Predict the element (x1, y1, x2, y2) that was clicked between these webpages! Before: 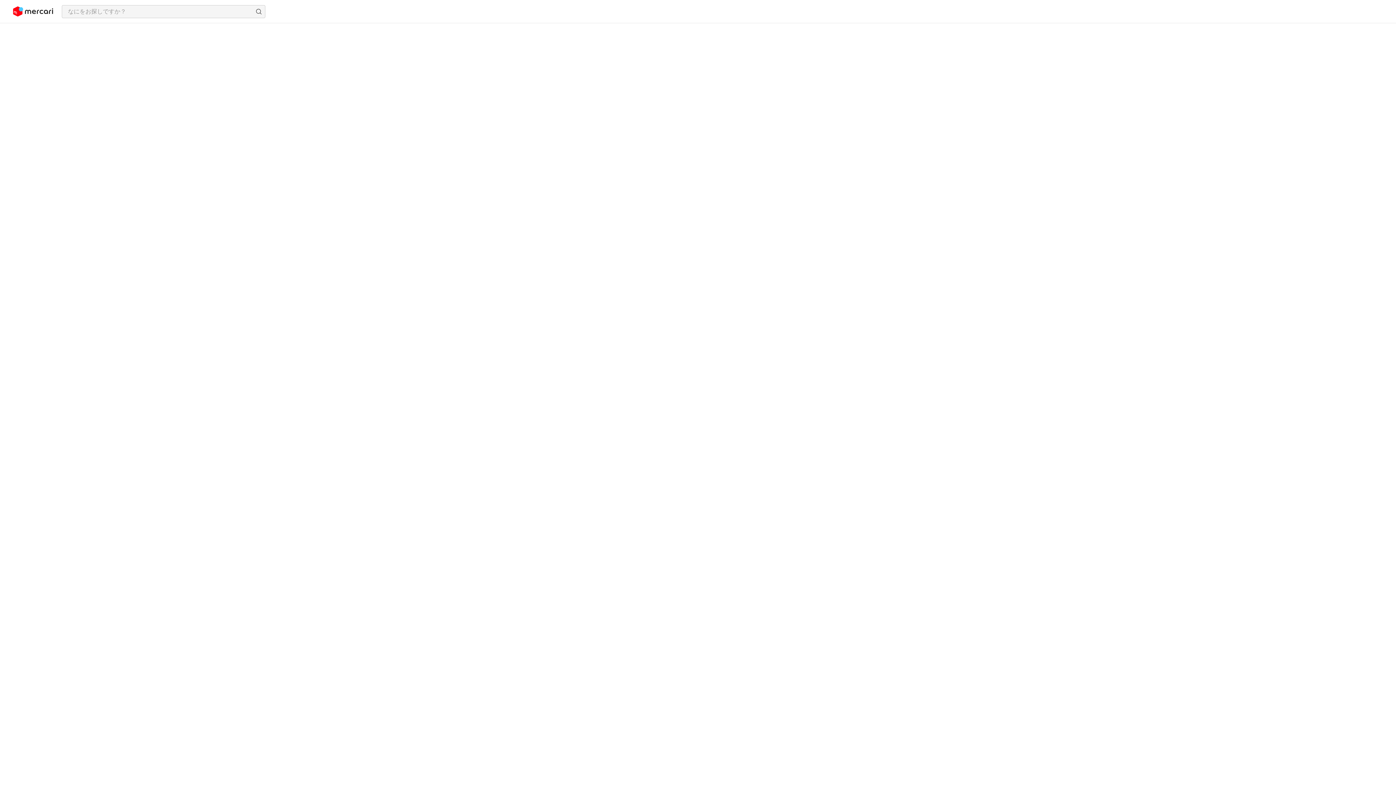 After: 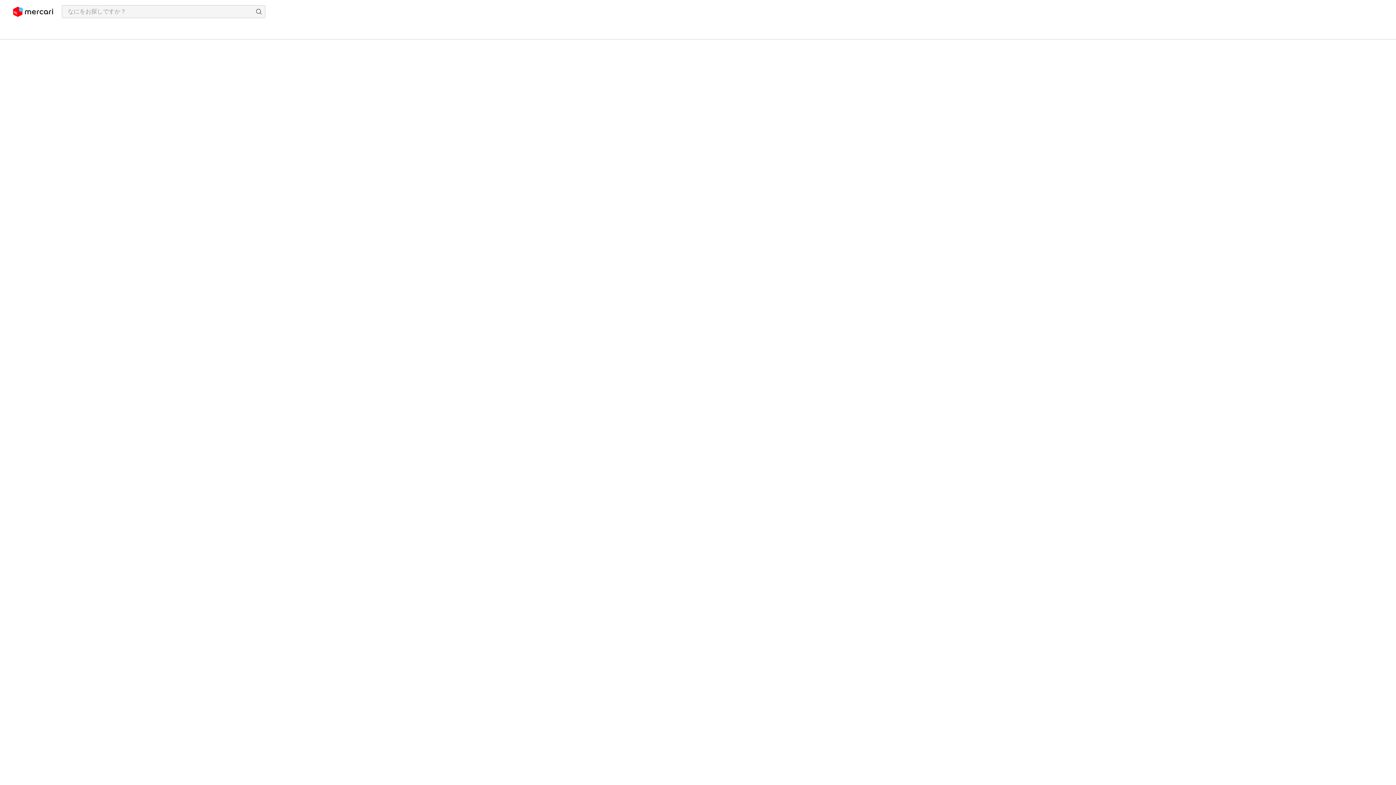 Action: bbox: (13, 2, 53, 20)